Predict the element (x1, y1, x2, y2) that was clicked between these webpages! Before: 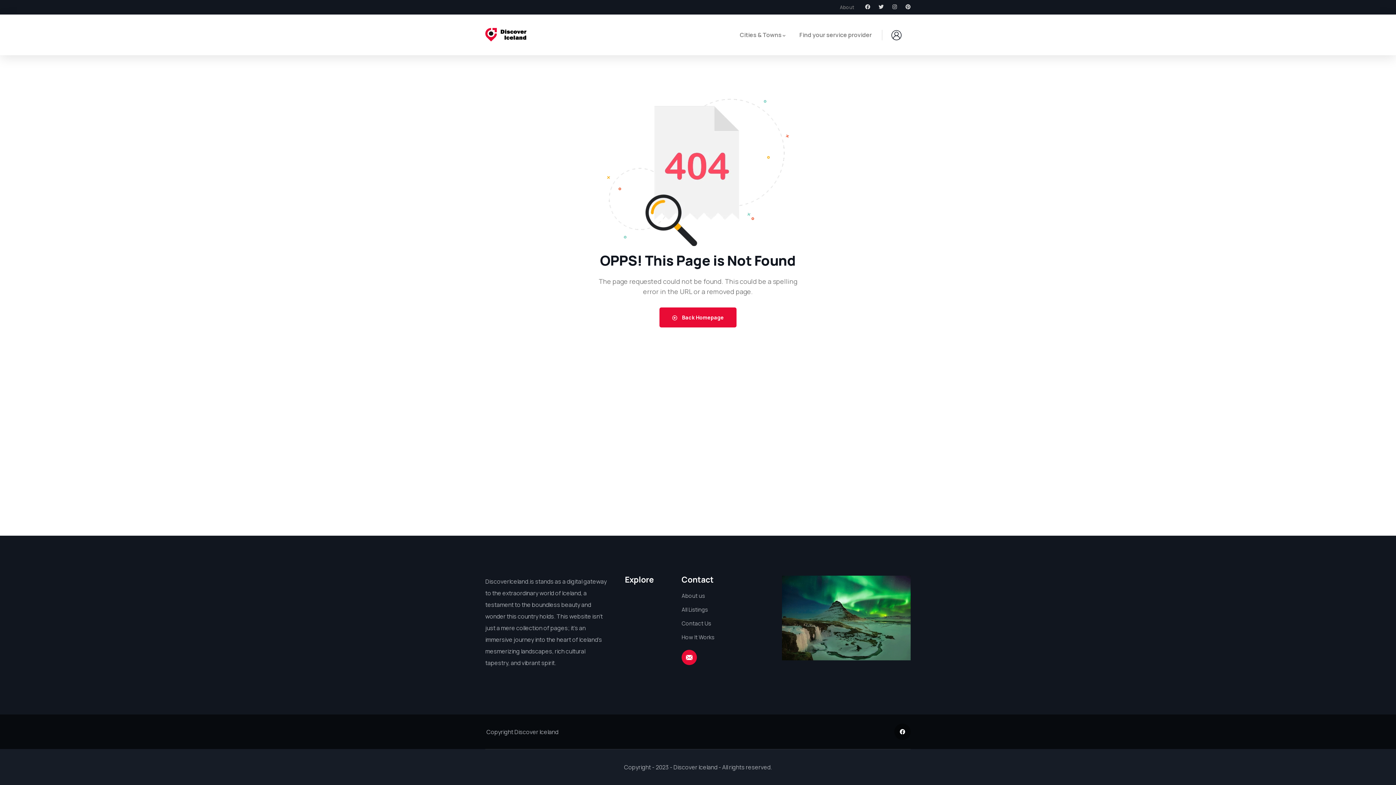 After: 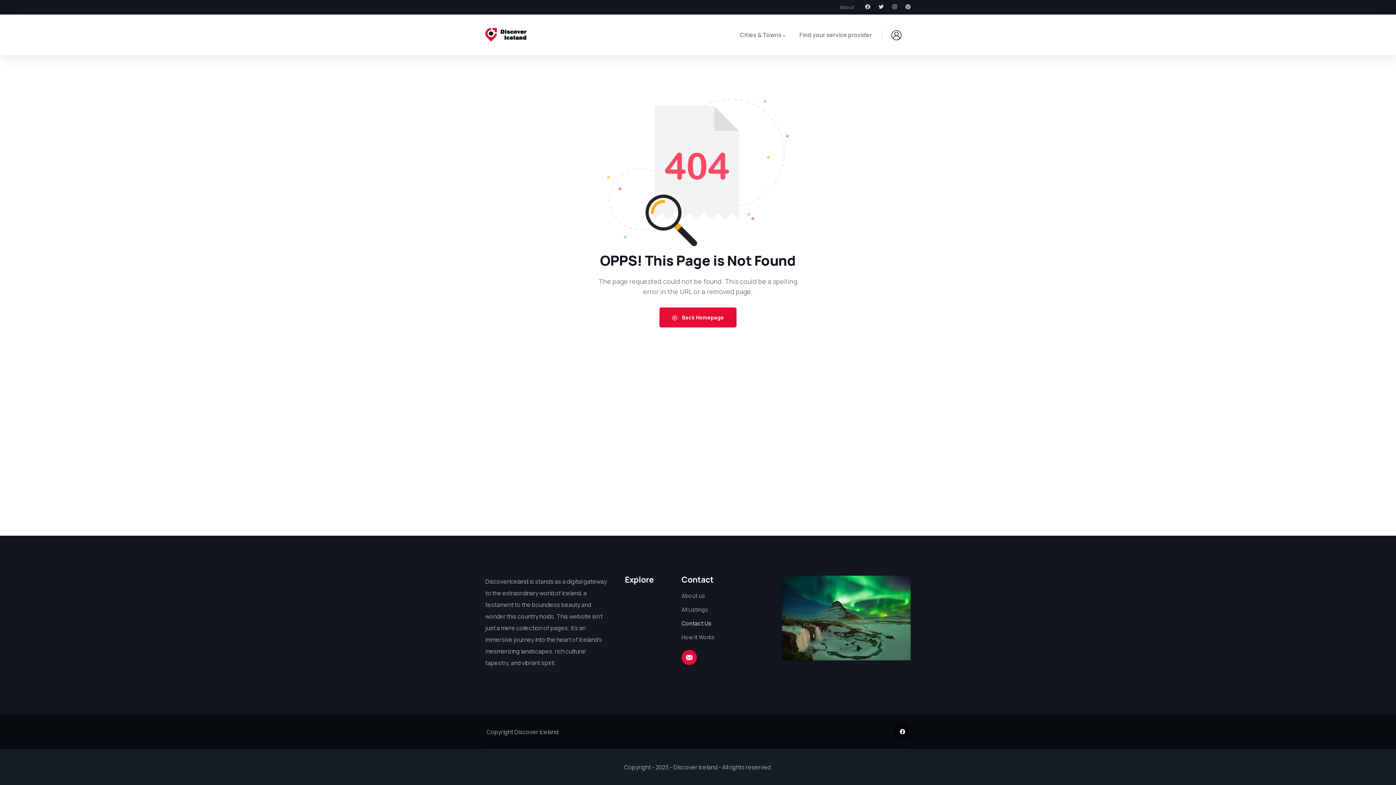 Action: bbox: (681, 618, 771, 629) label: Contact Us